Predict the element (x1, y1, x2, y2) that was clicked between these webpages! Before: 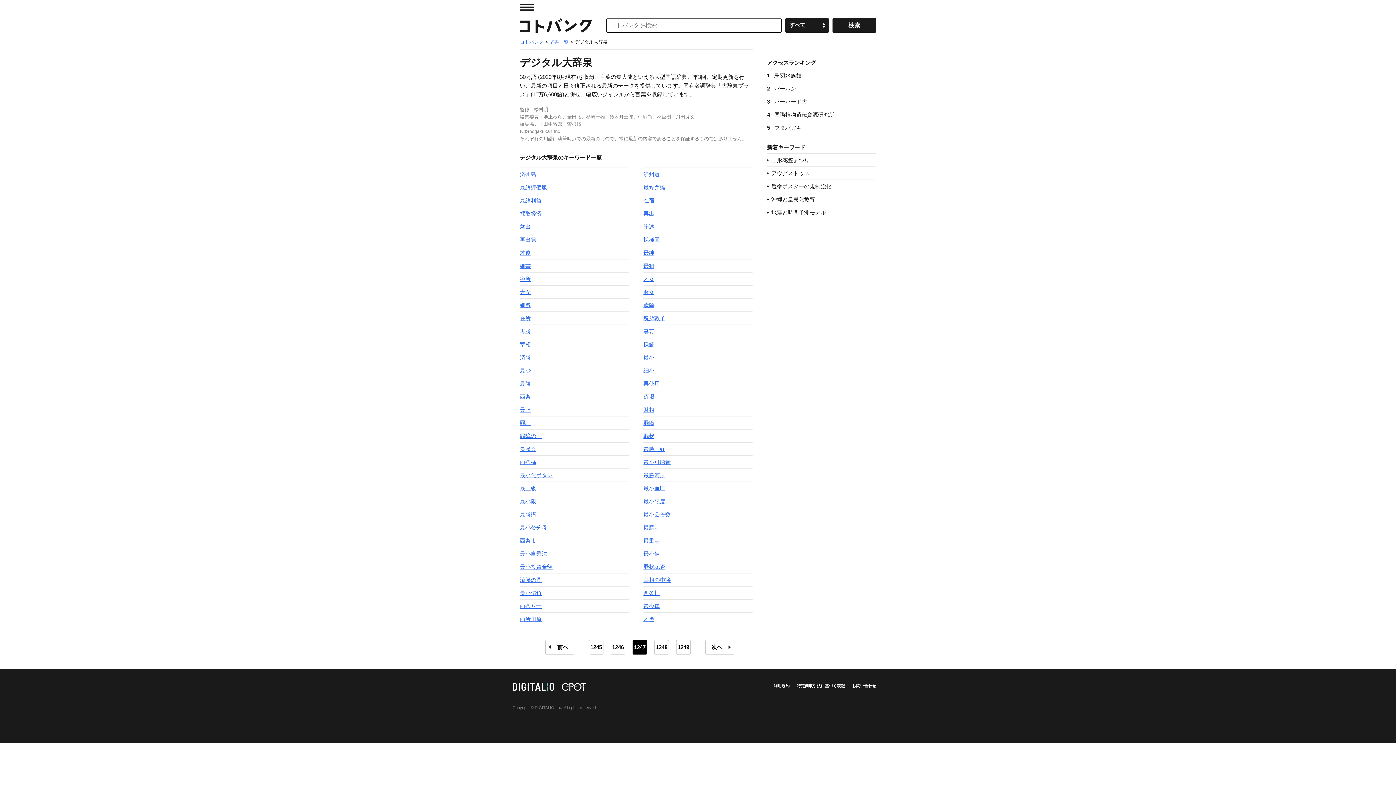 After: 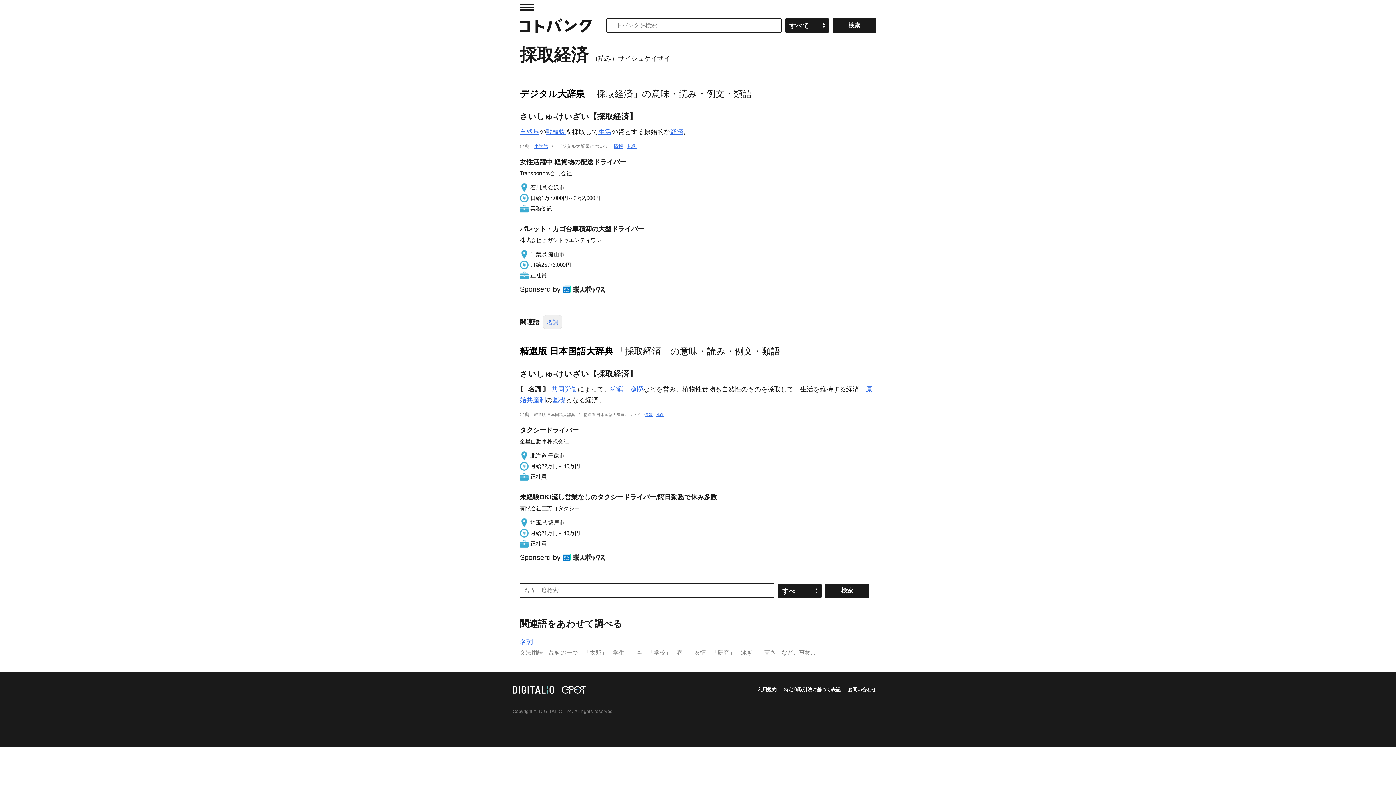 Action: bbox: (520, 210, 541, 216) label: 採取経済